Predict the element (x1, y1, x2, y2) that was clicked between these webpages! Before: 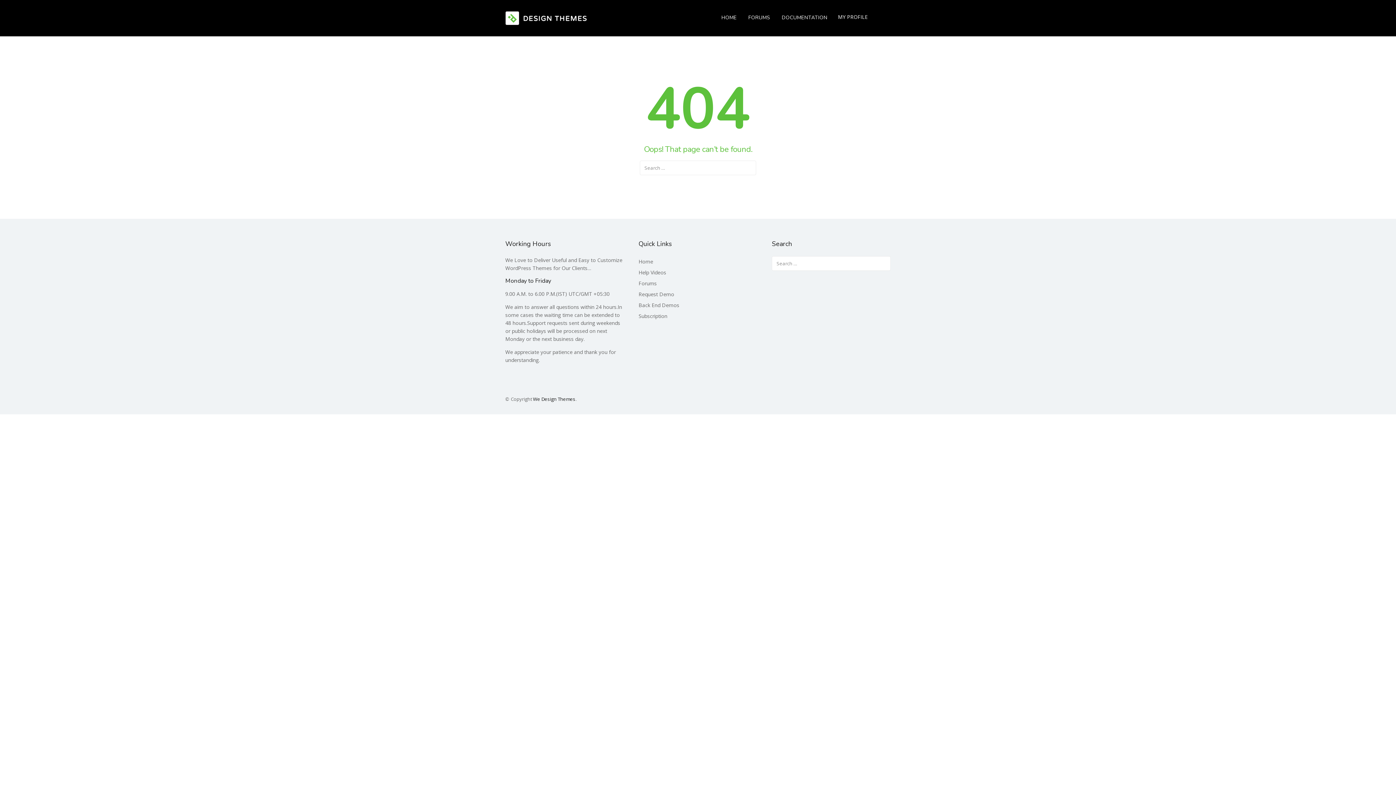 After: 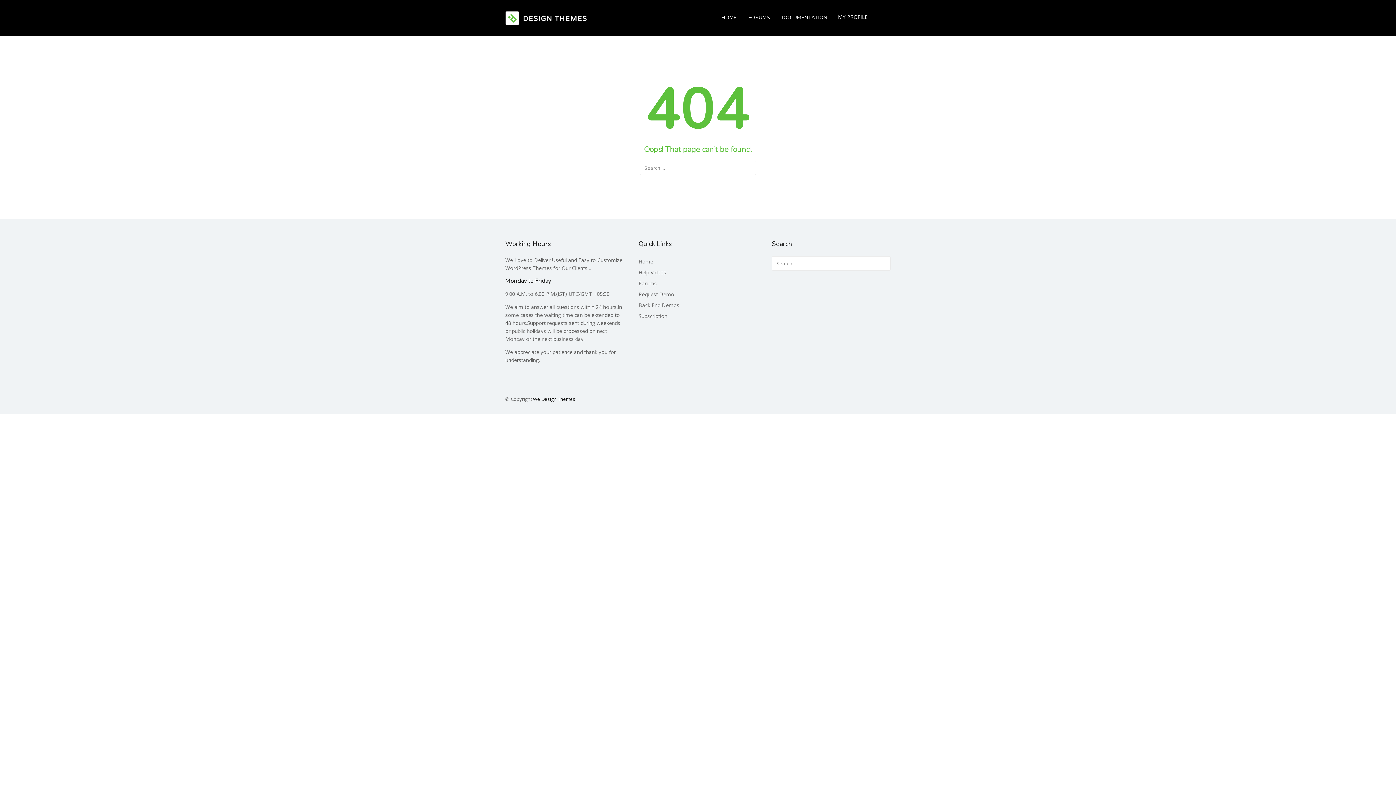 Action: bbox: (638, 269, 666, 276) label: Help Videos